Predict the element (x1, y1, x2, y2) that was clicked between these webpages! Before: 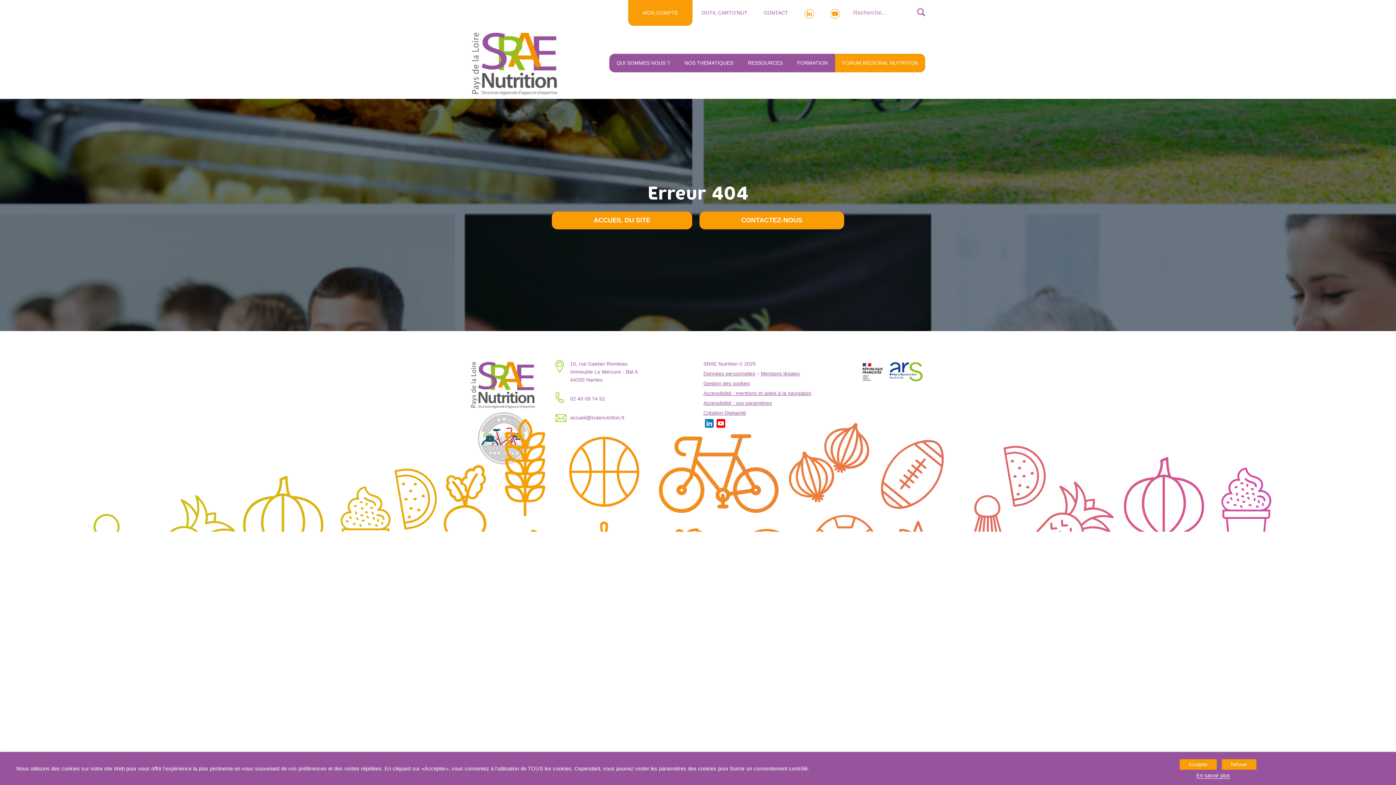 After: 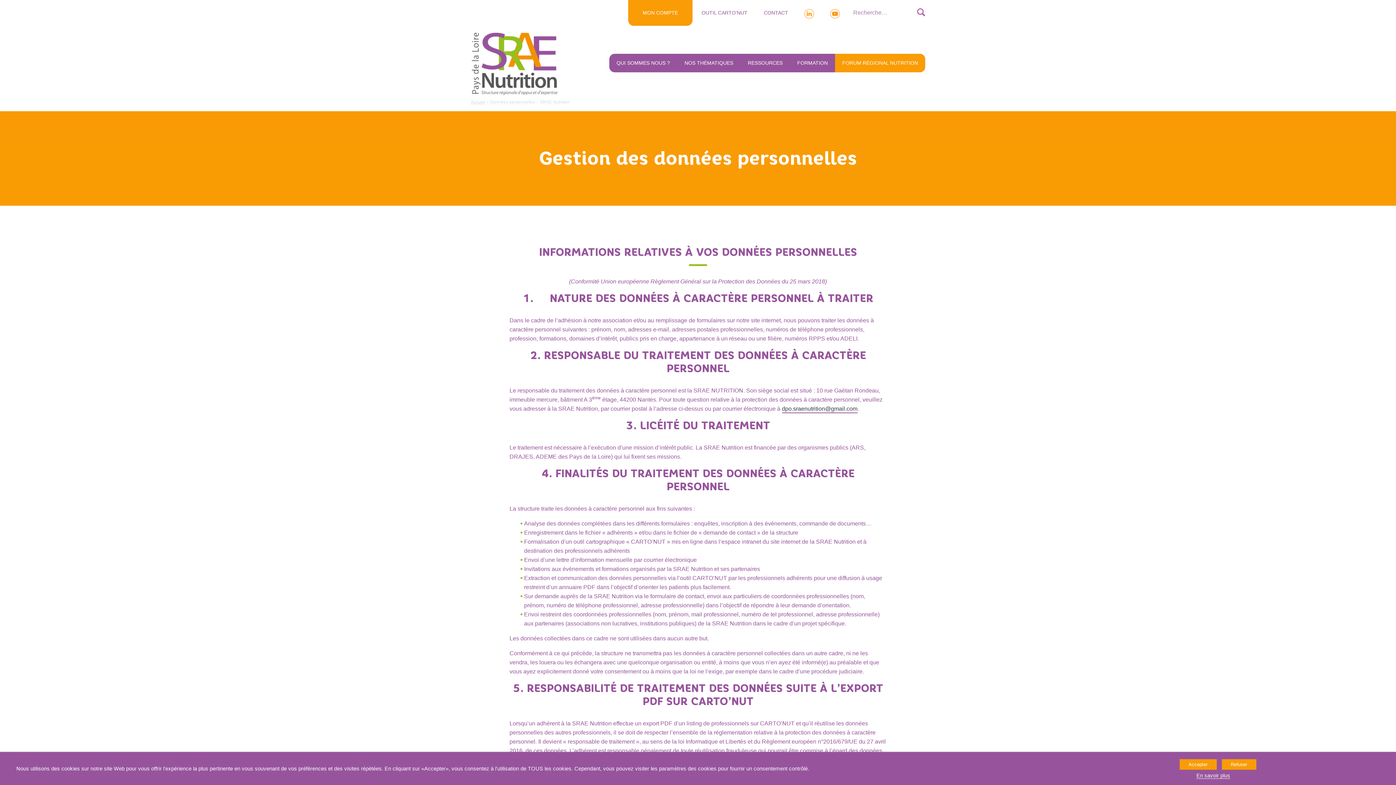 Action: label: Données personnelles bbox: (703, 371, 755, 376)